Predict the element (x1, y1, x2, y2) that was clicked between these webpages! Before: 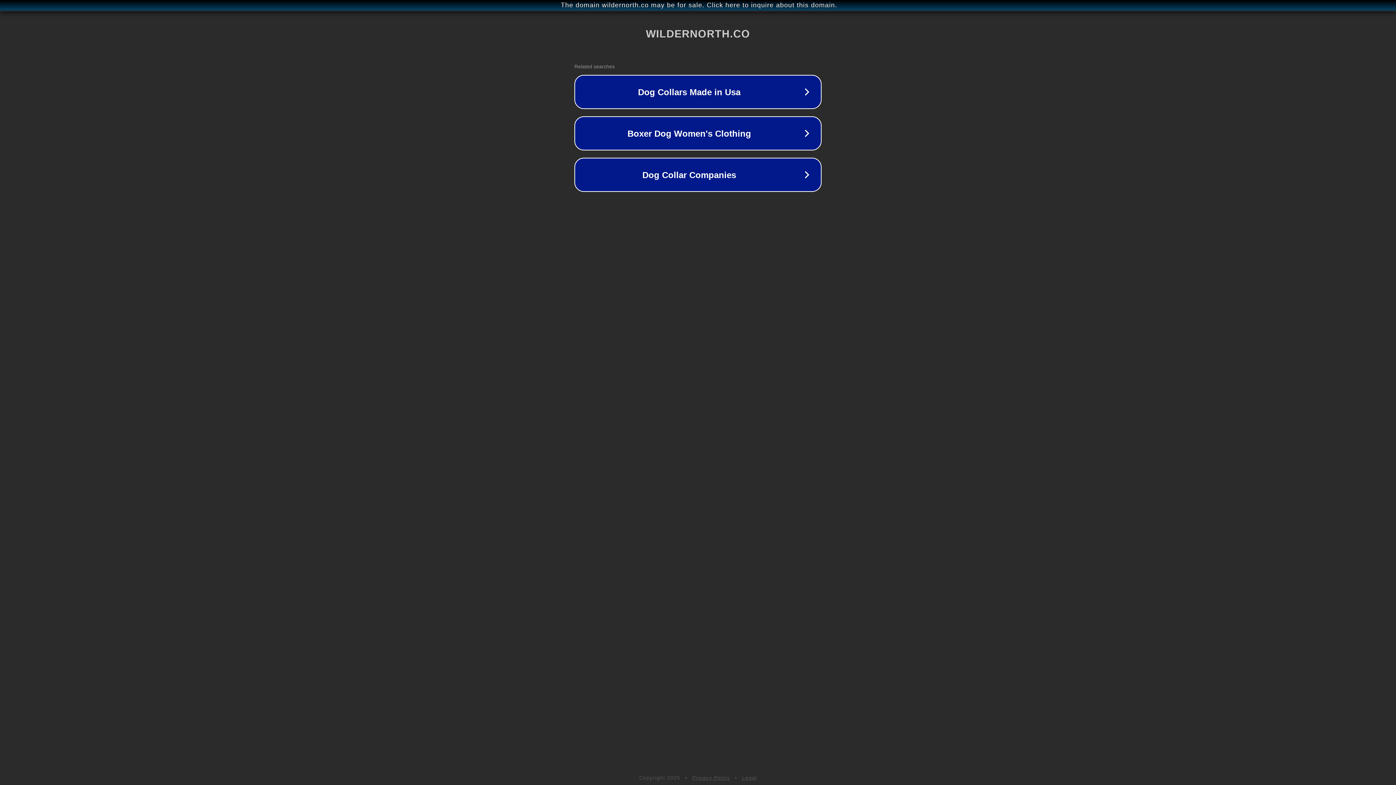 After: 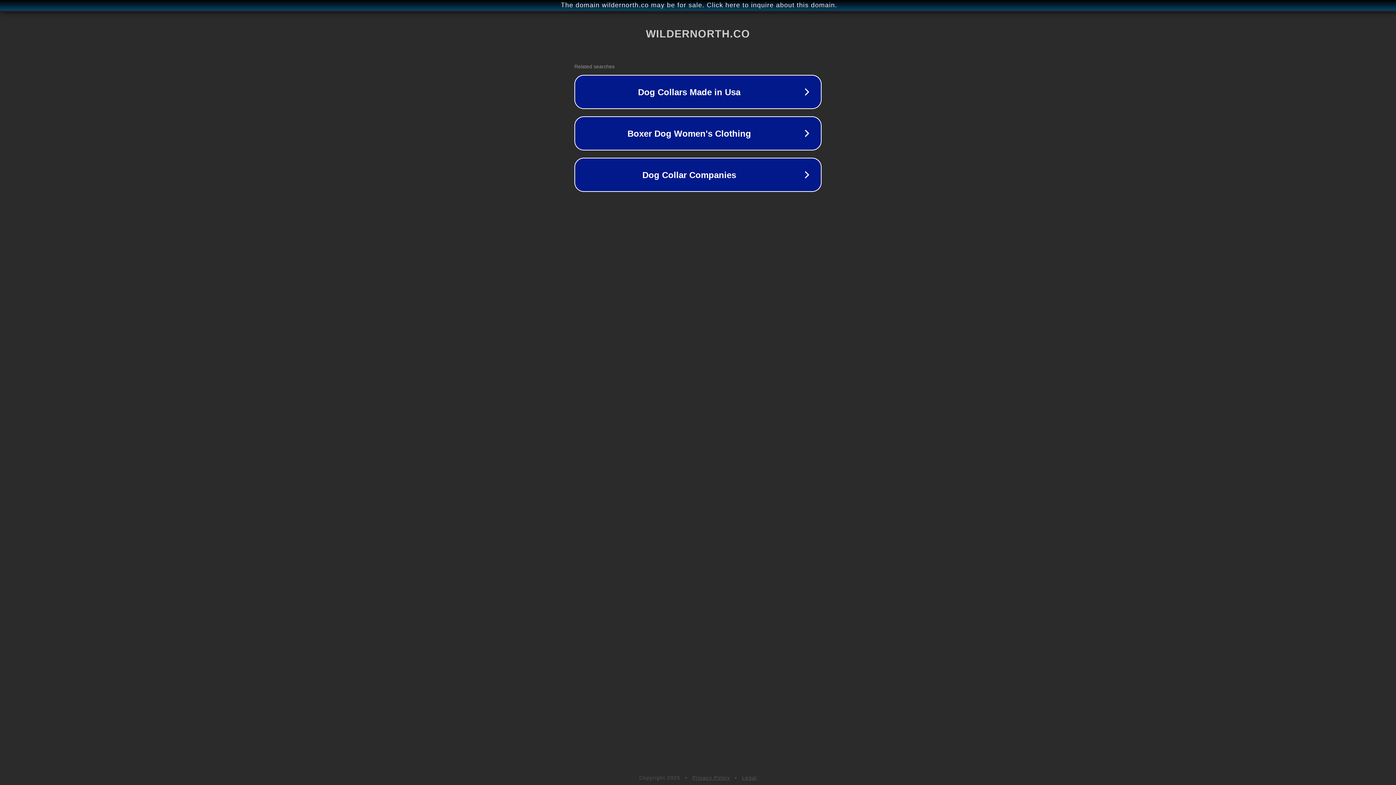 Action: label: Legal bbox: (742, 775, 757, 781)